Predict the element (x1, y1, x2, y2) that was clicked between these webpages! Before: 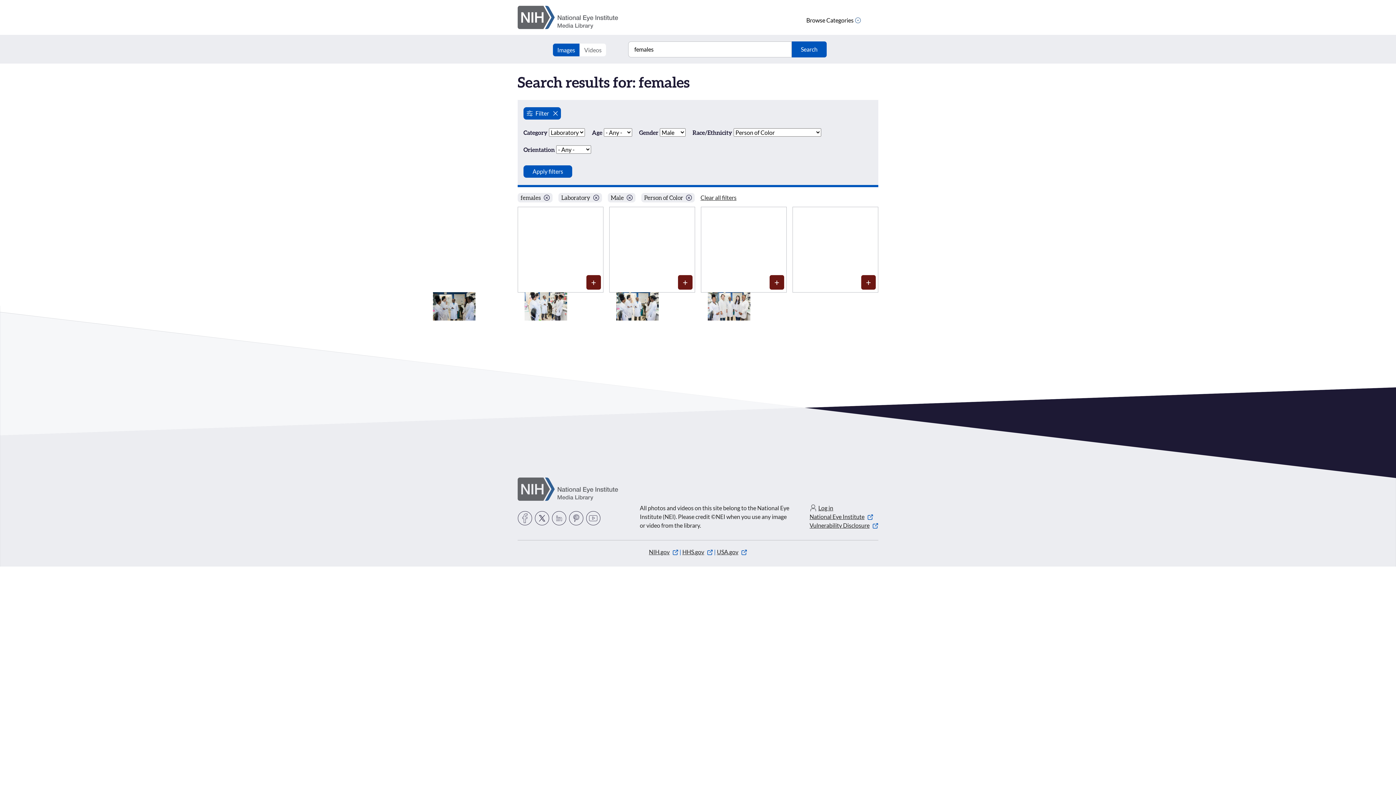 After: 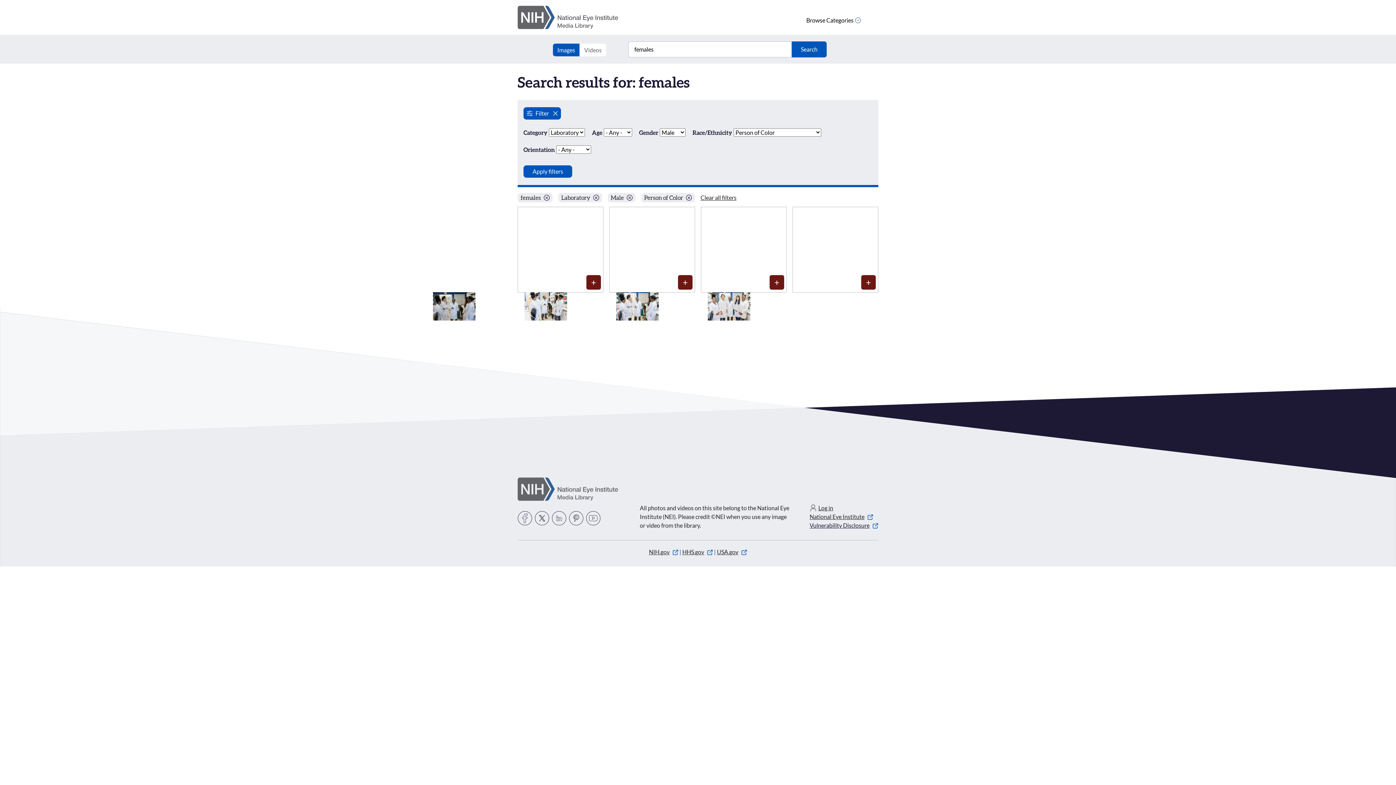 Action: label: Vulnerability Disclosure bbox: (809, 522, 878, 529)